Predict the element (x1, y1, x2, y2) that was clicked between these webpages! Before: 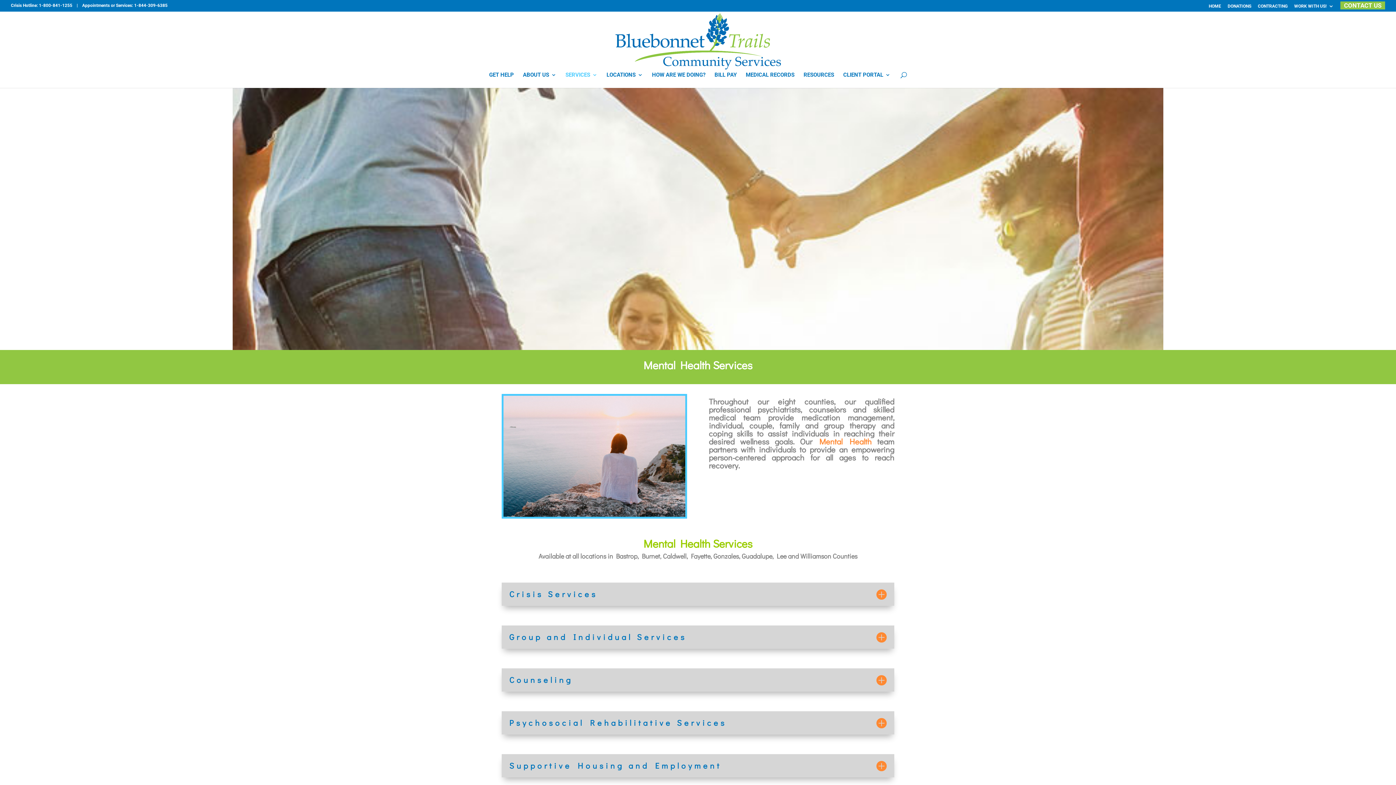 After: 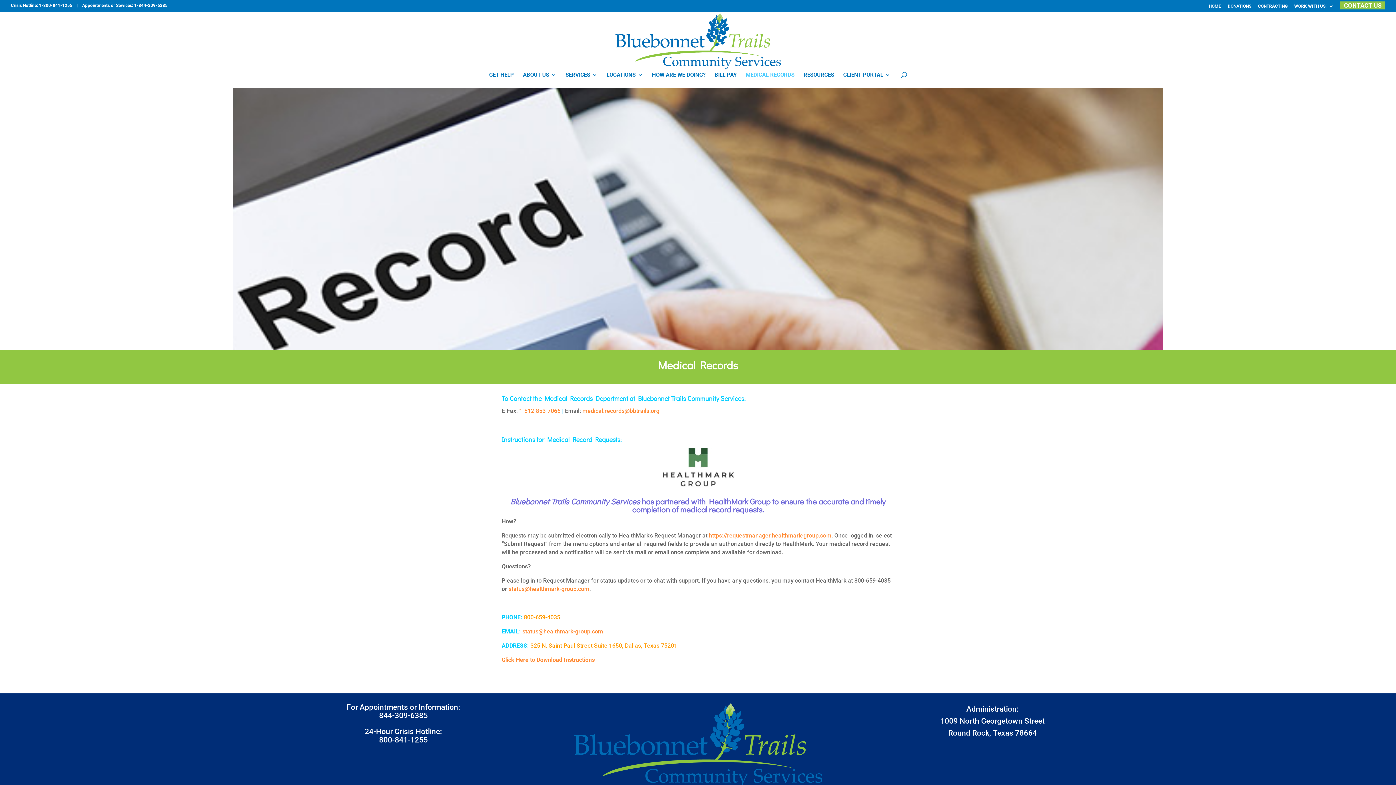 Action: label: MEDICAL RECORDS bbox: (746, 72, 794, 88)